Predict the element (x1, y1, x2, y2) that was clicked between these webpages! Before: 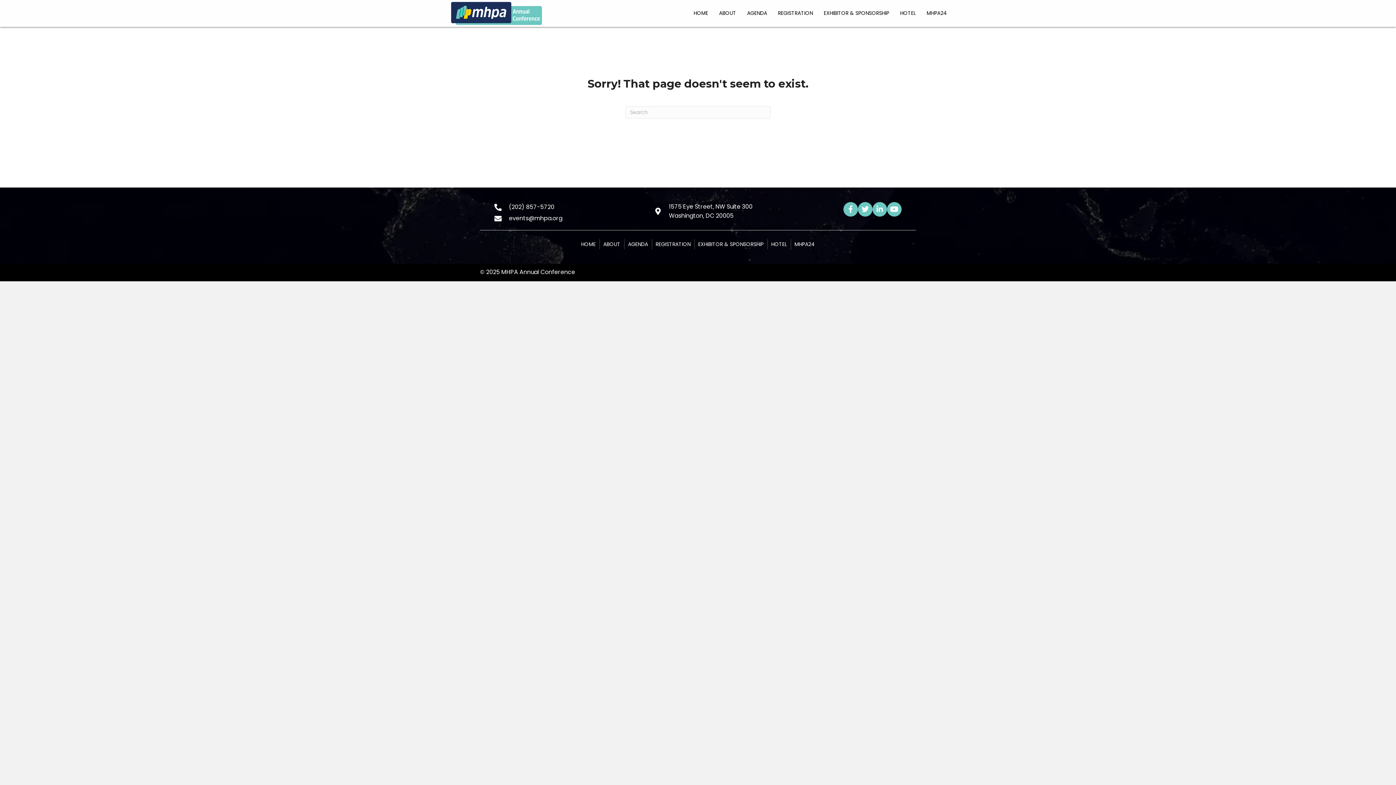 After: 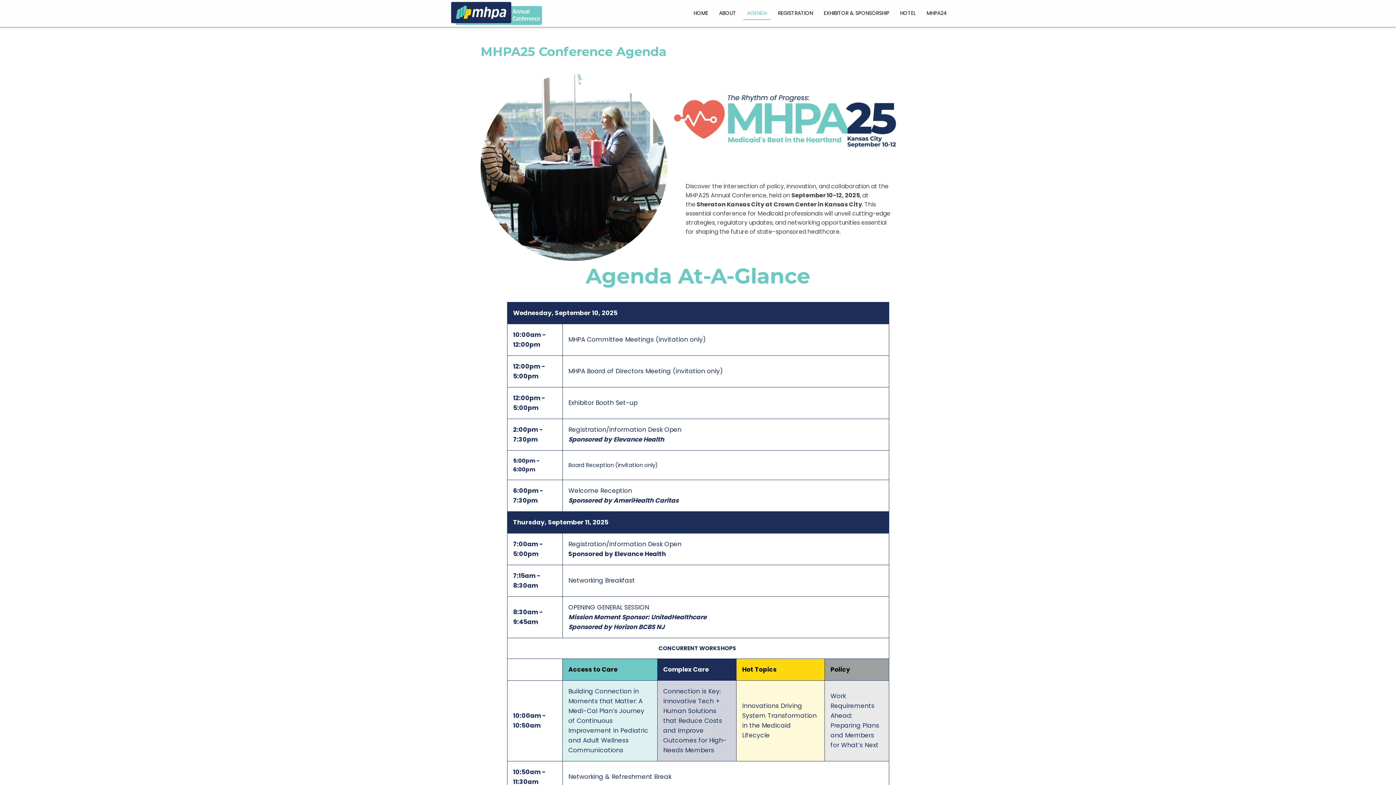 Action: label: AGENDA bbox: (624, 239, 651, 249)